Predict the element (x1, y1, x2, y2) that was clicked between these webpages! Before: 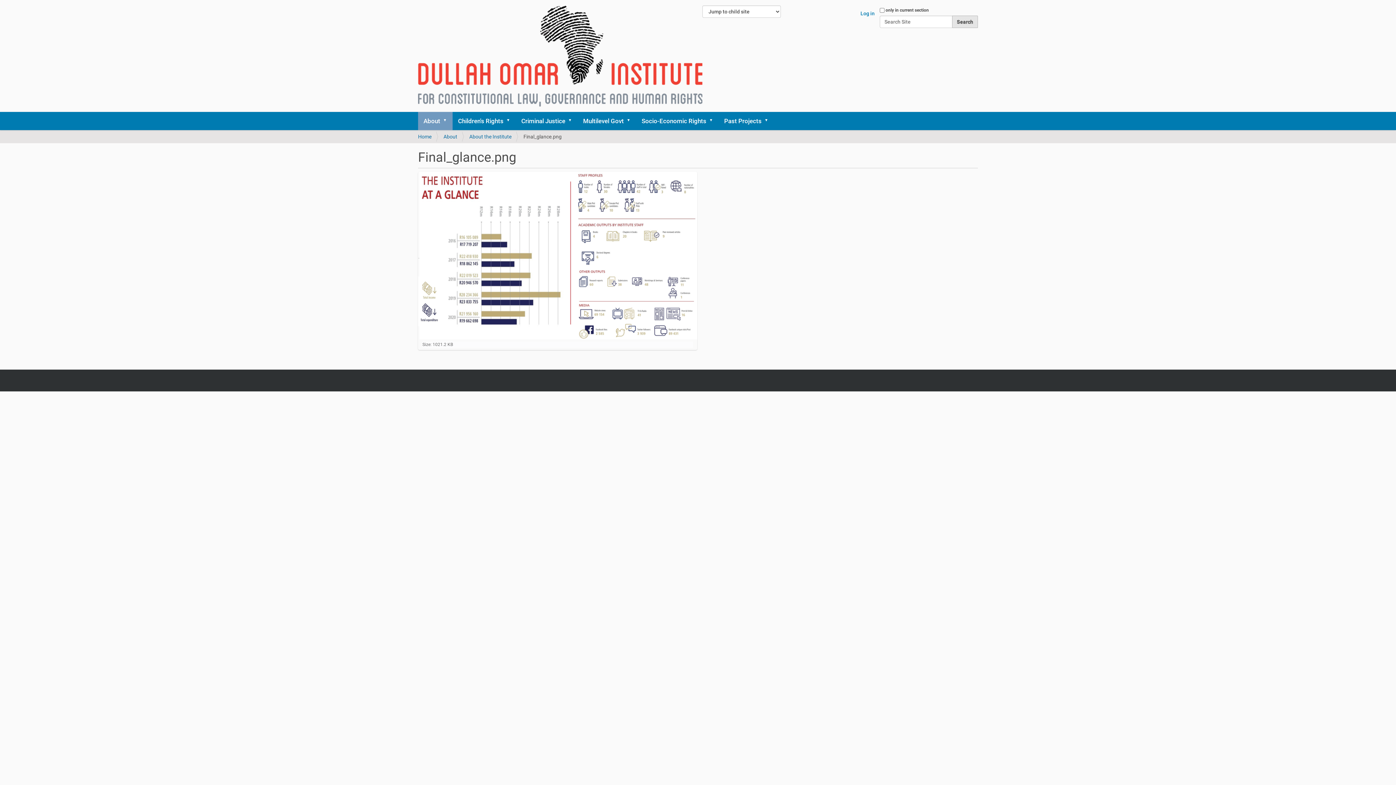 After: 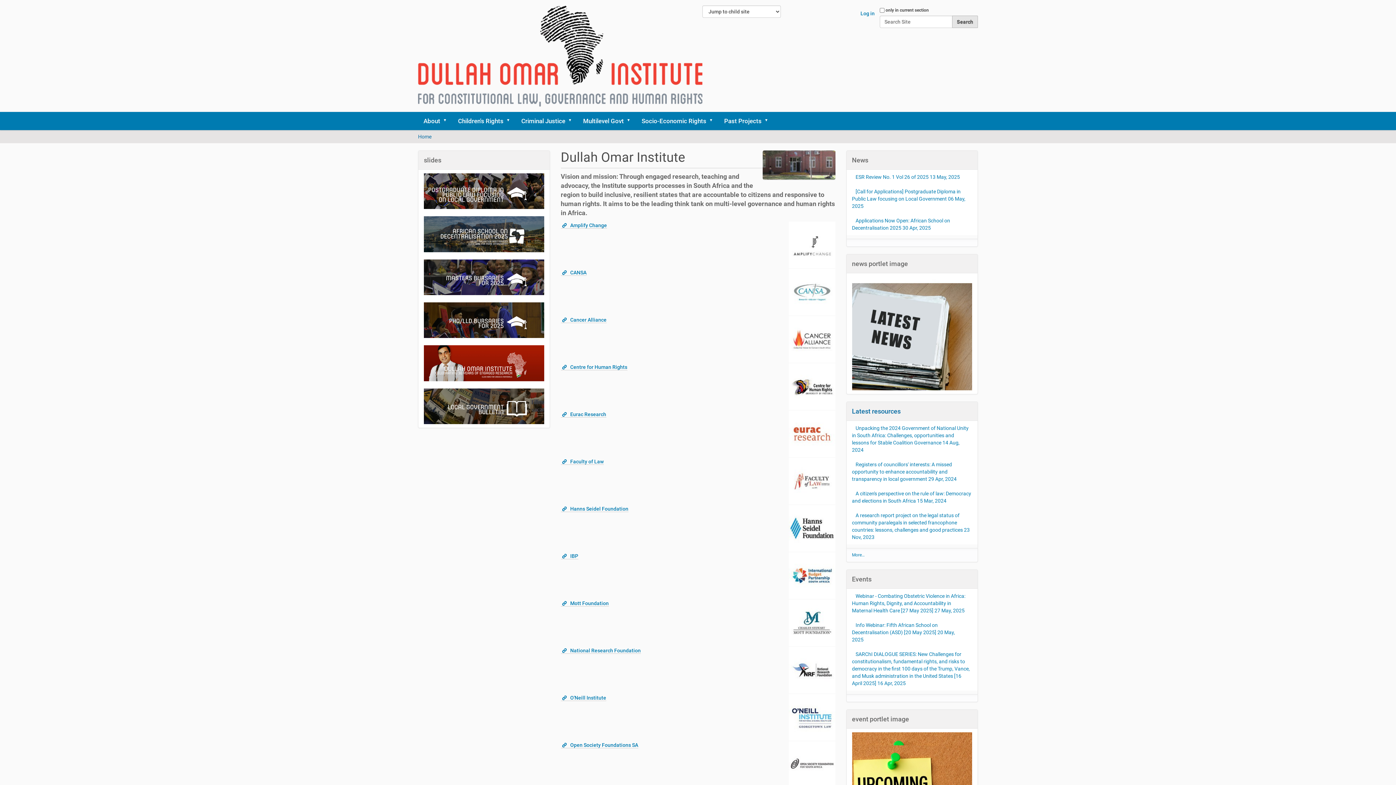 Action: label: Home bbox: (418, 133, 431, 139)